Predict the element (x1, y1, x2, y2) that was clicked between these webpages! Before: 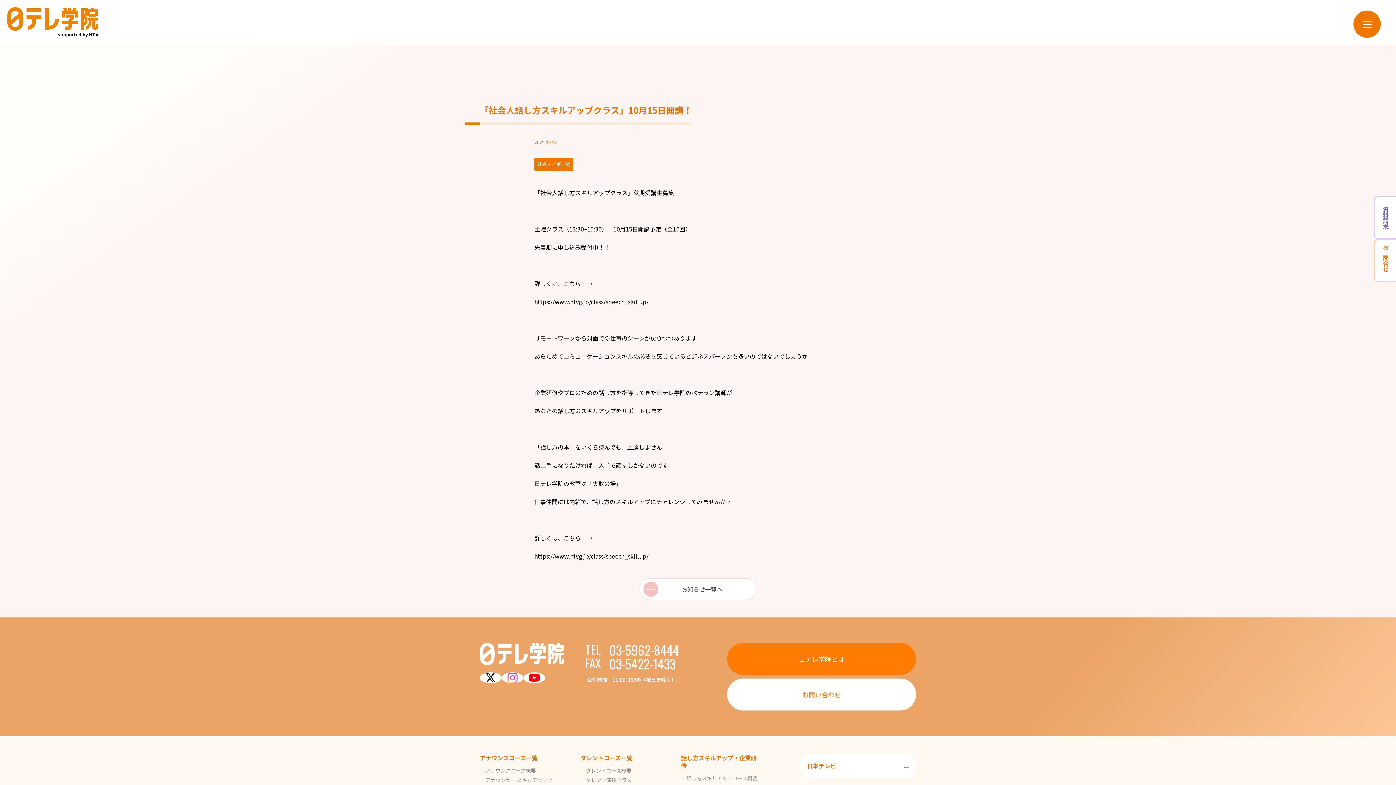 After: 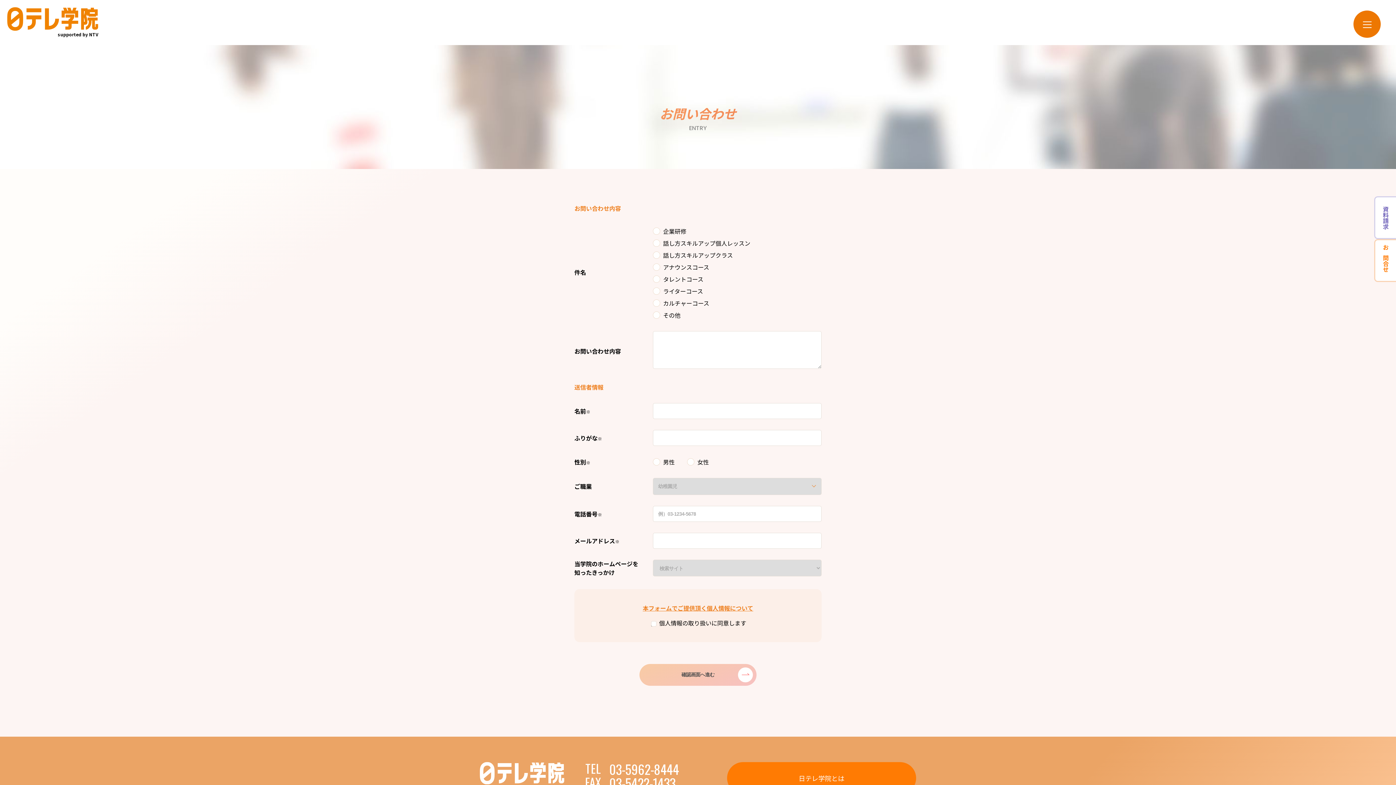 Action: label: お問合せ bbox: (1374, 239, 1396, 282)